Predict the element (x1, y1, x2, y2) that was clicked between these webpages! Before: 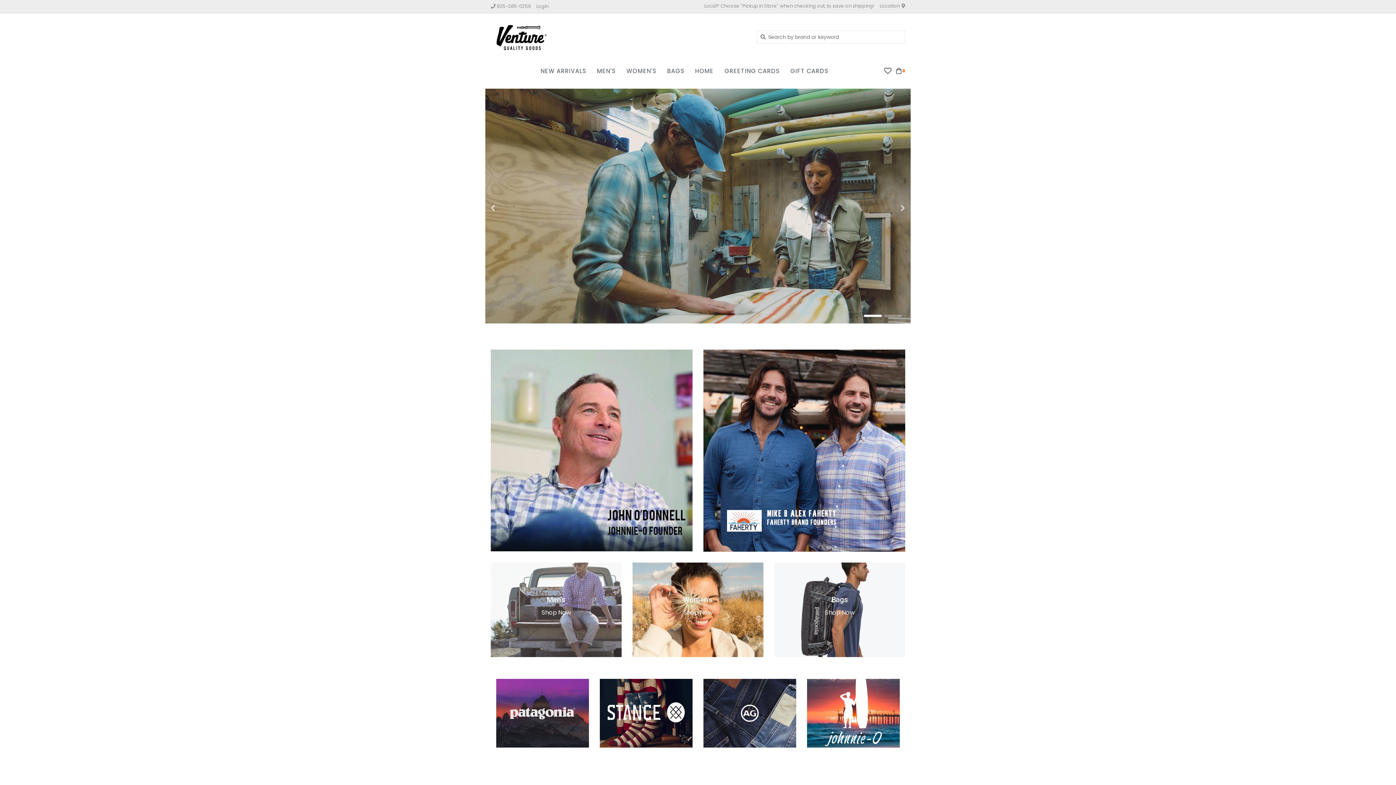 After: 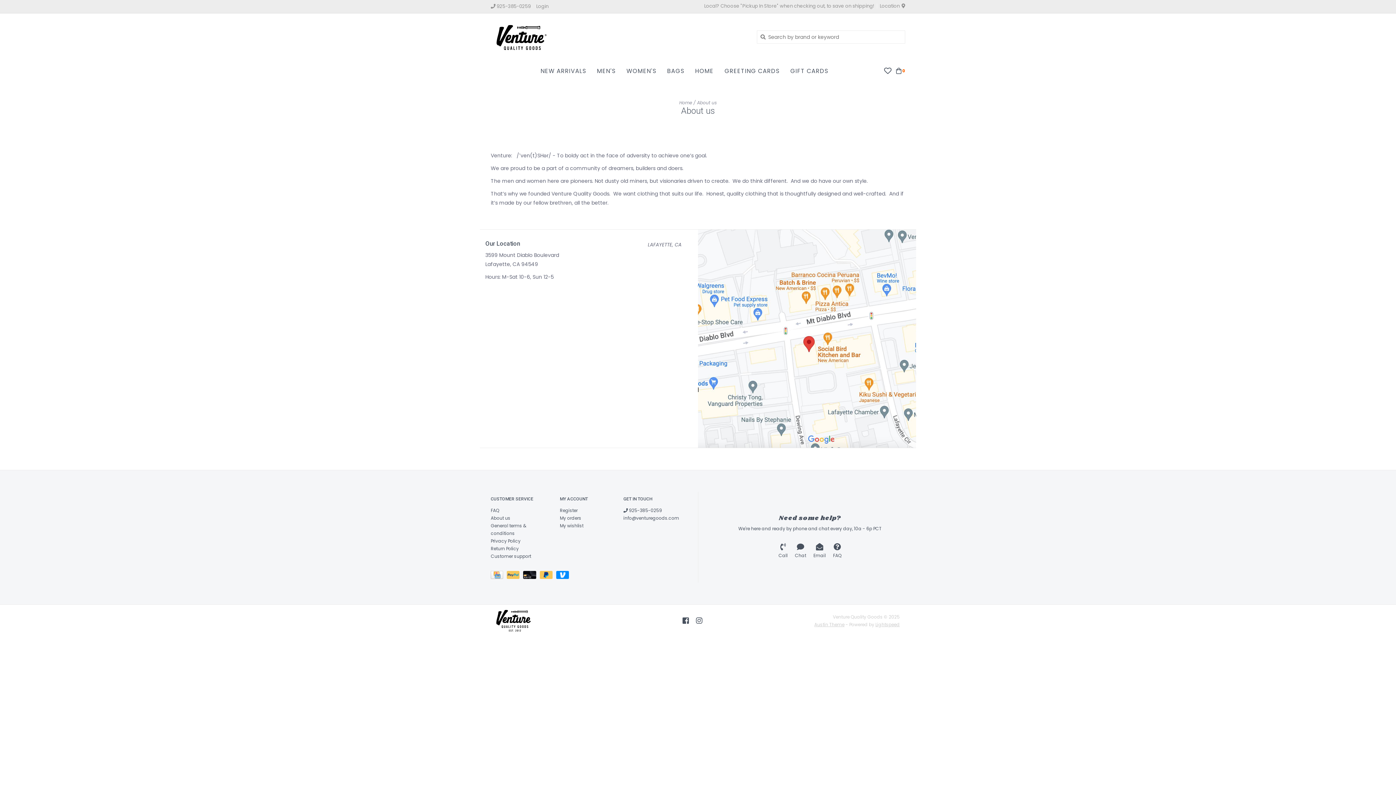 Action: bbox: (877, 3, 905, 8) label: Location 